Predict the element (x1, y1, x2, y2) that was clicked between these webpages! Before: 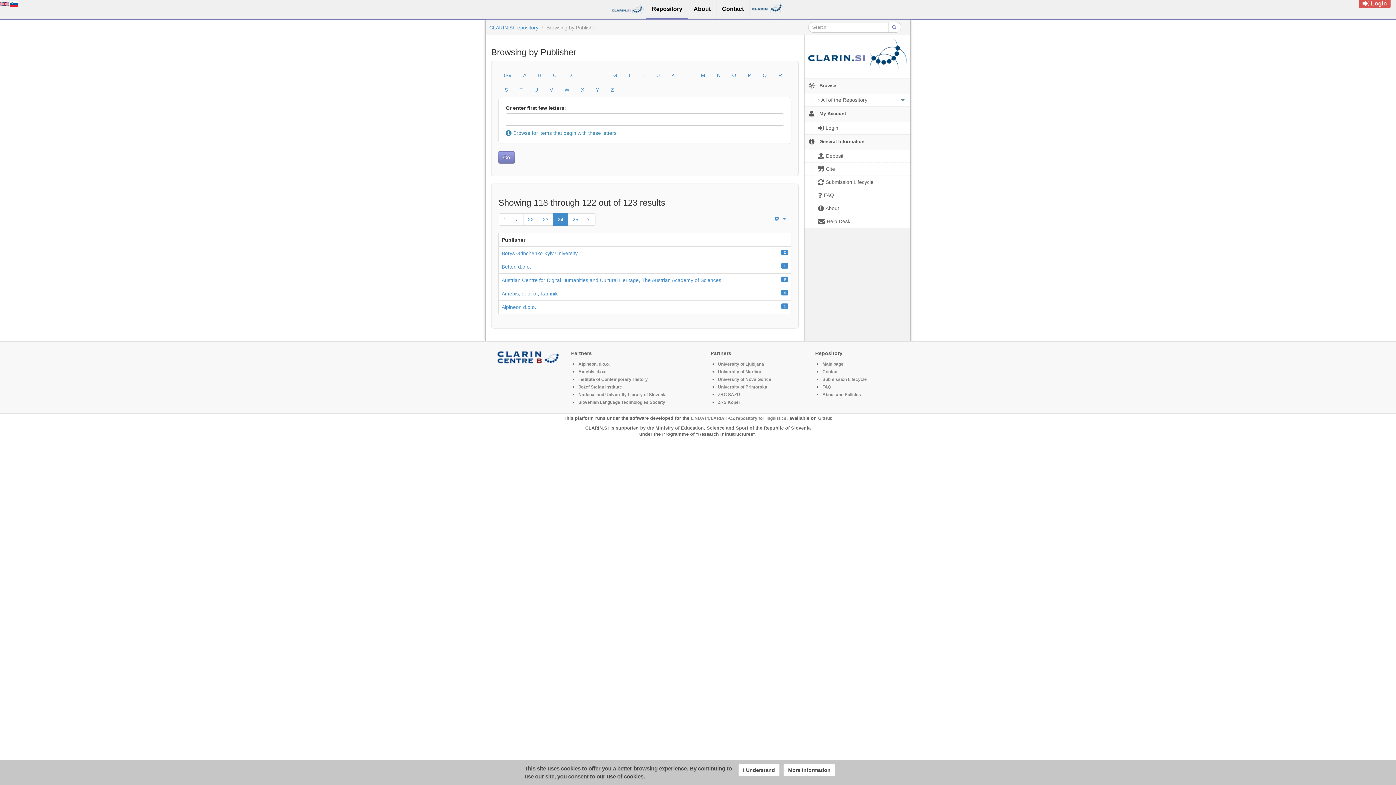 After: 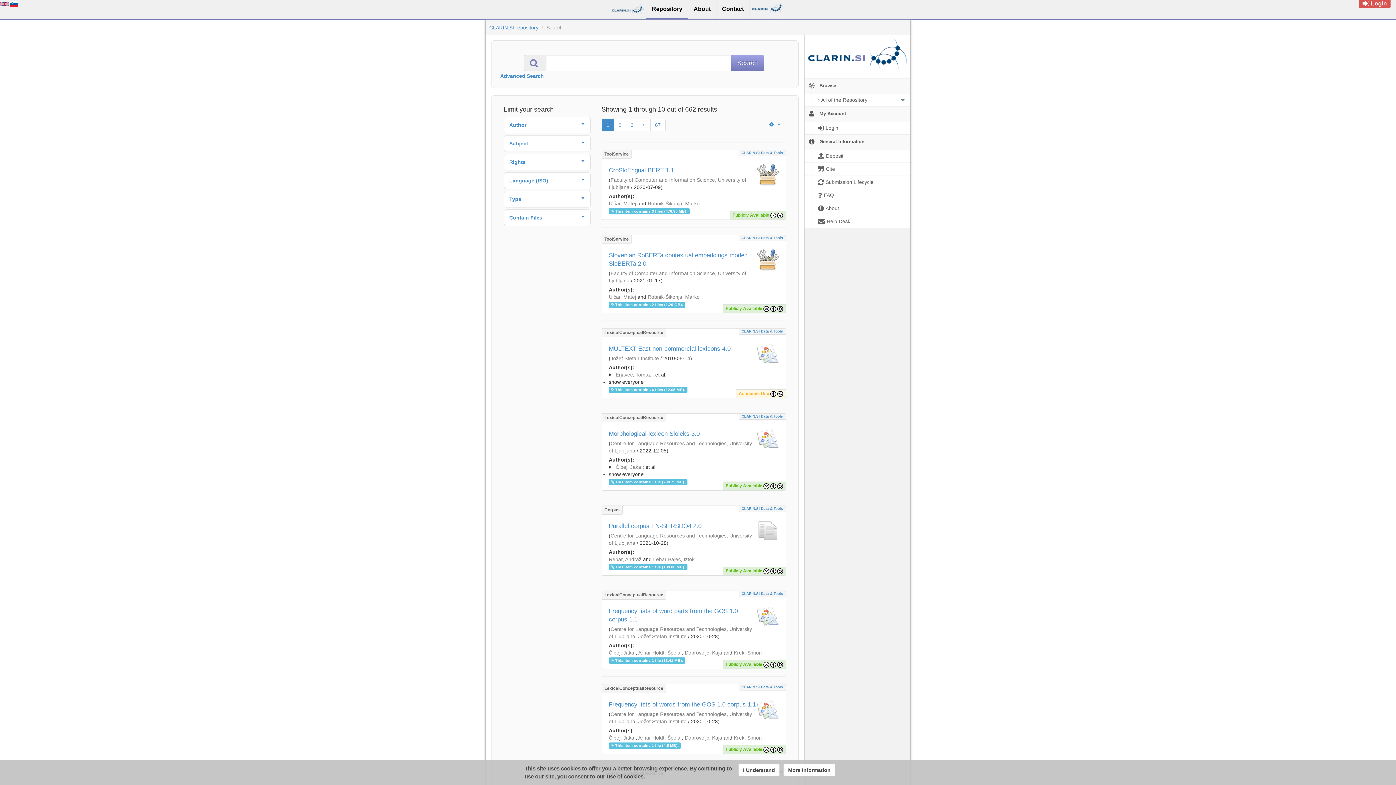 Action: label:   bbox: (888, 21, 901, 32)